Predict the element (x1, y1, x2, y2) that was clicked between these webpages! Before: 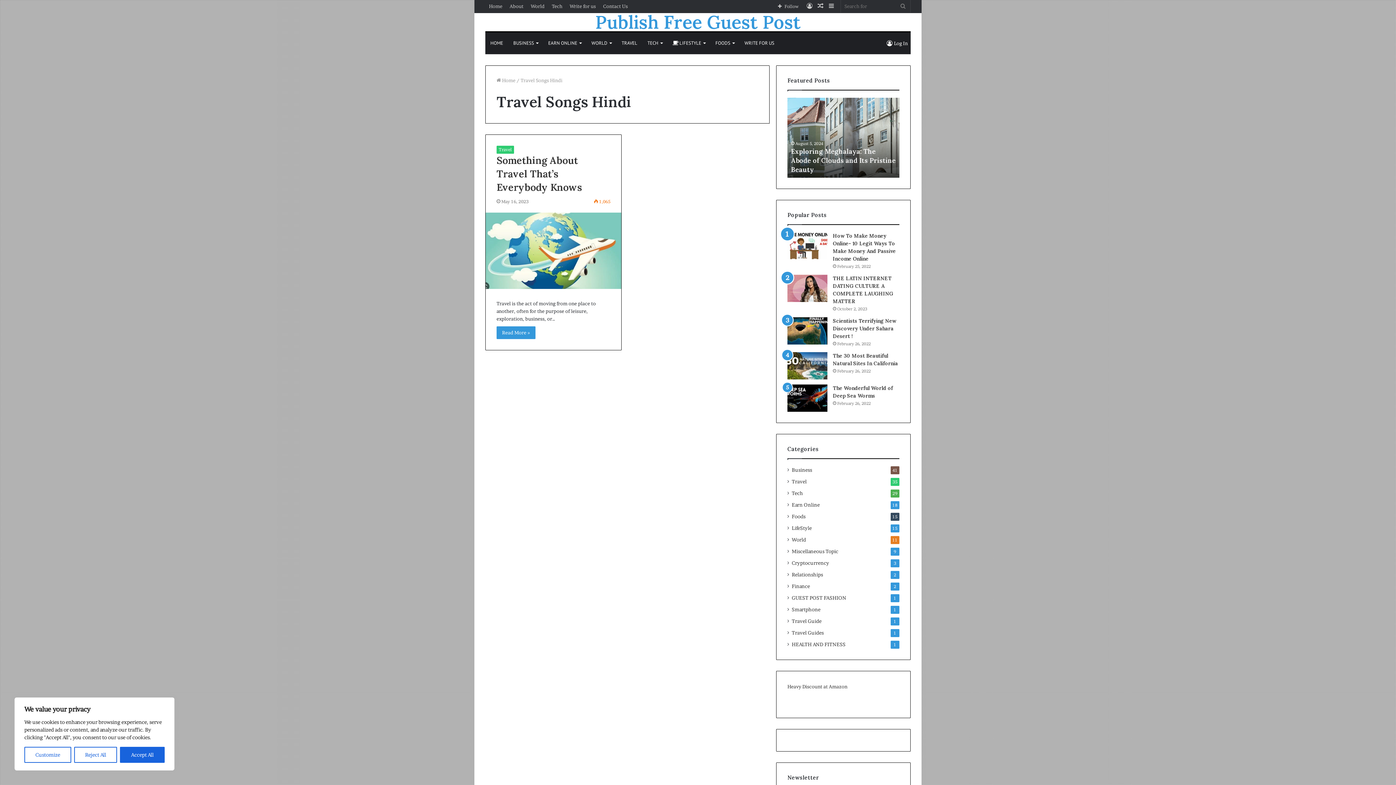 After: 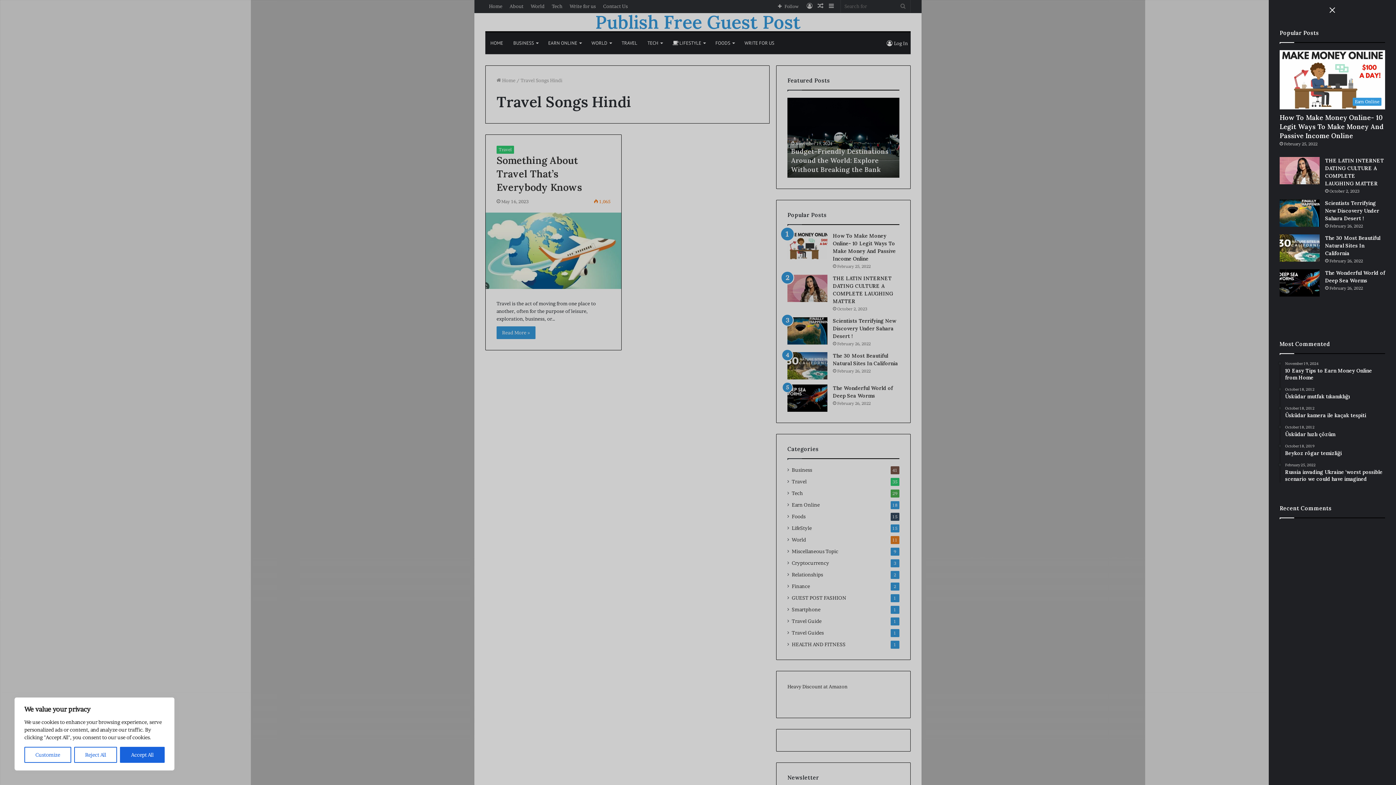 Action: bbox: (826, 0, 837, 12) label: Sidebar